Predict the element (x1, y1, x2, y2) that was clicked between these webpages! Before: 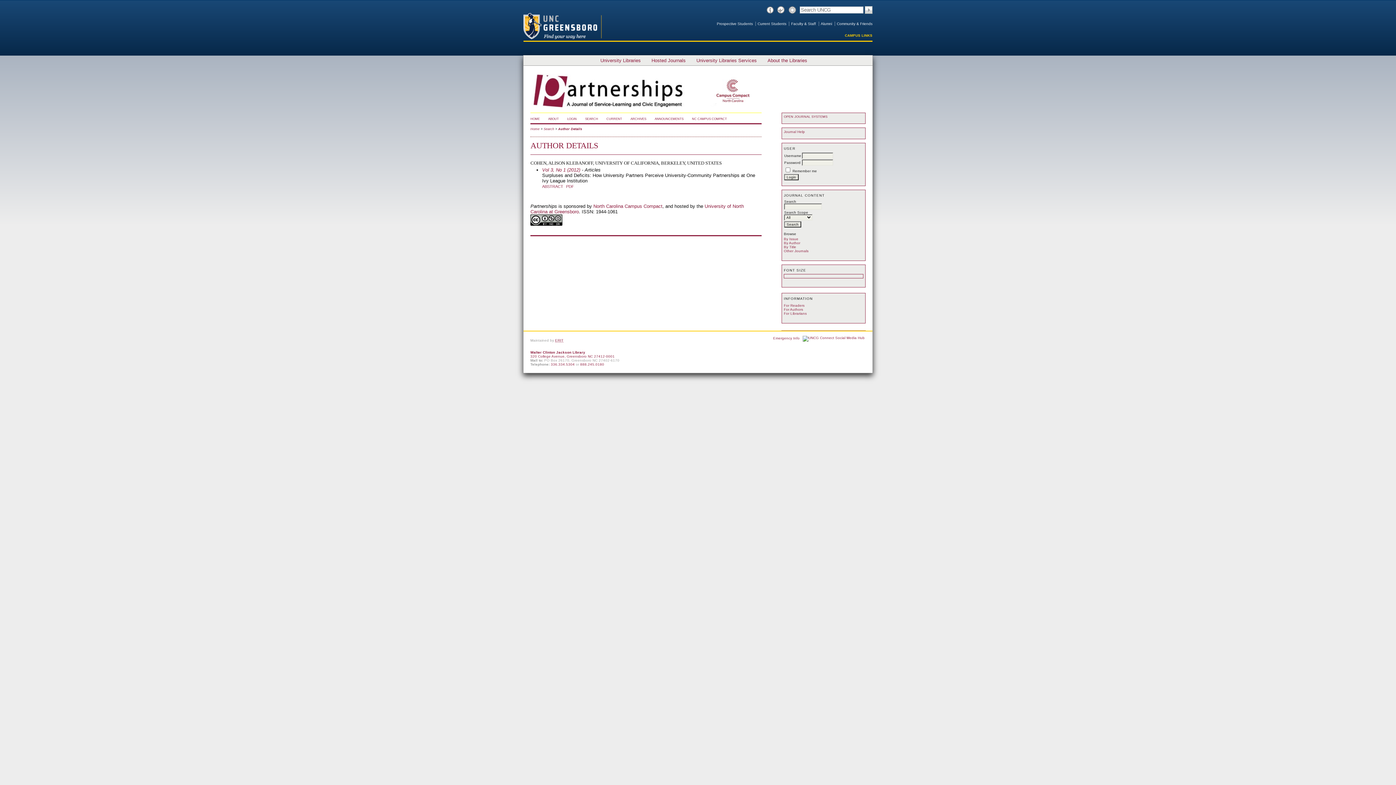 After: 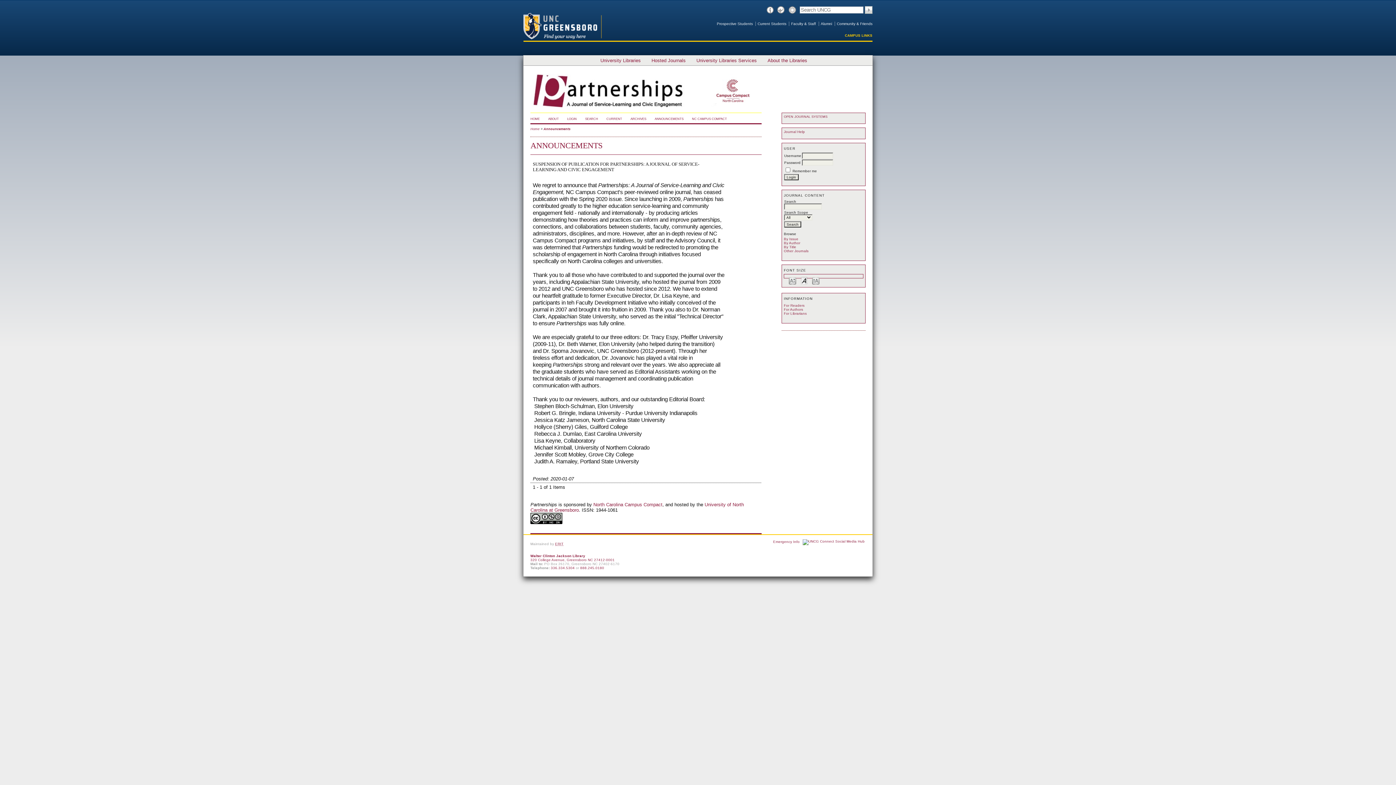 Action: label: ANNOUNCEMENTS bbox: (654, 117, 683, 120)